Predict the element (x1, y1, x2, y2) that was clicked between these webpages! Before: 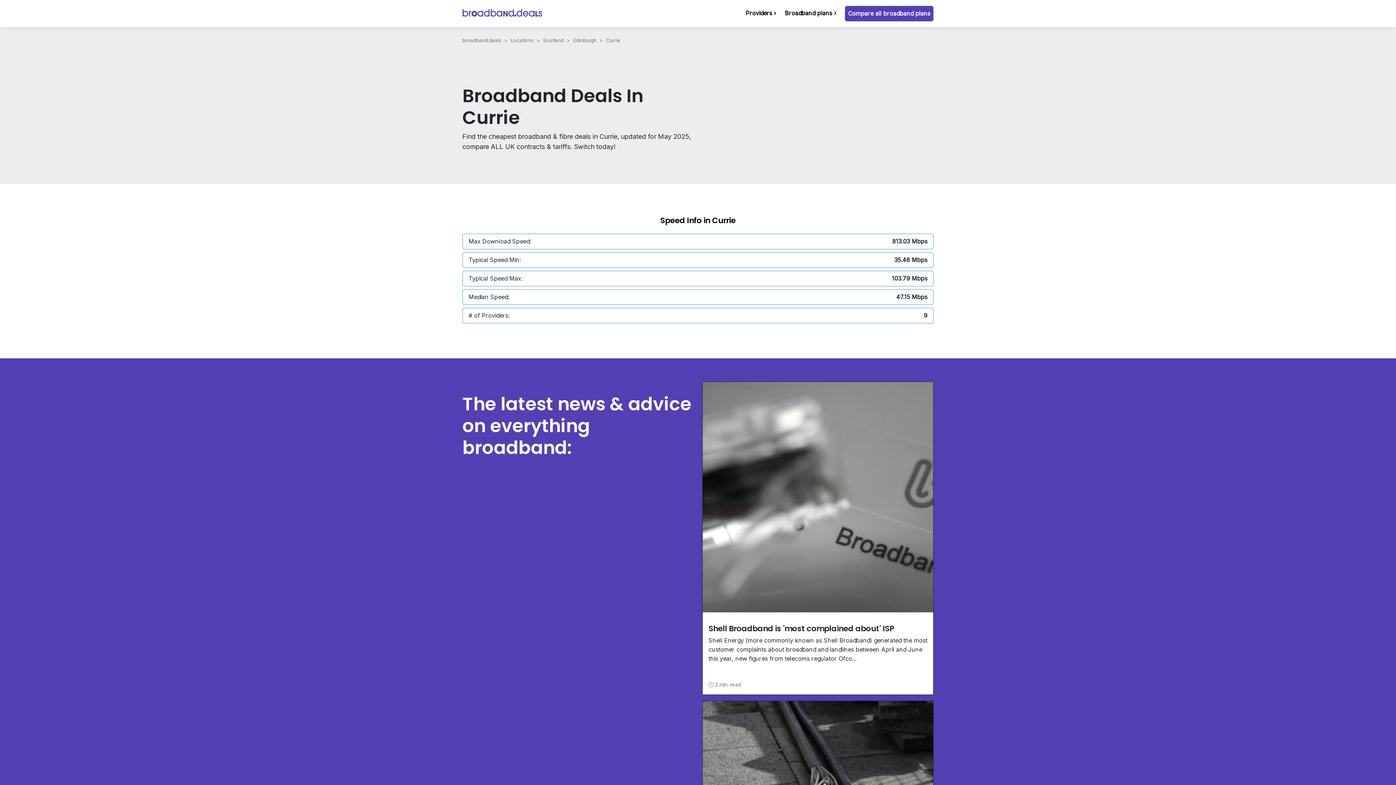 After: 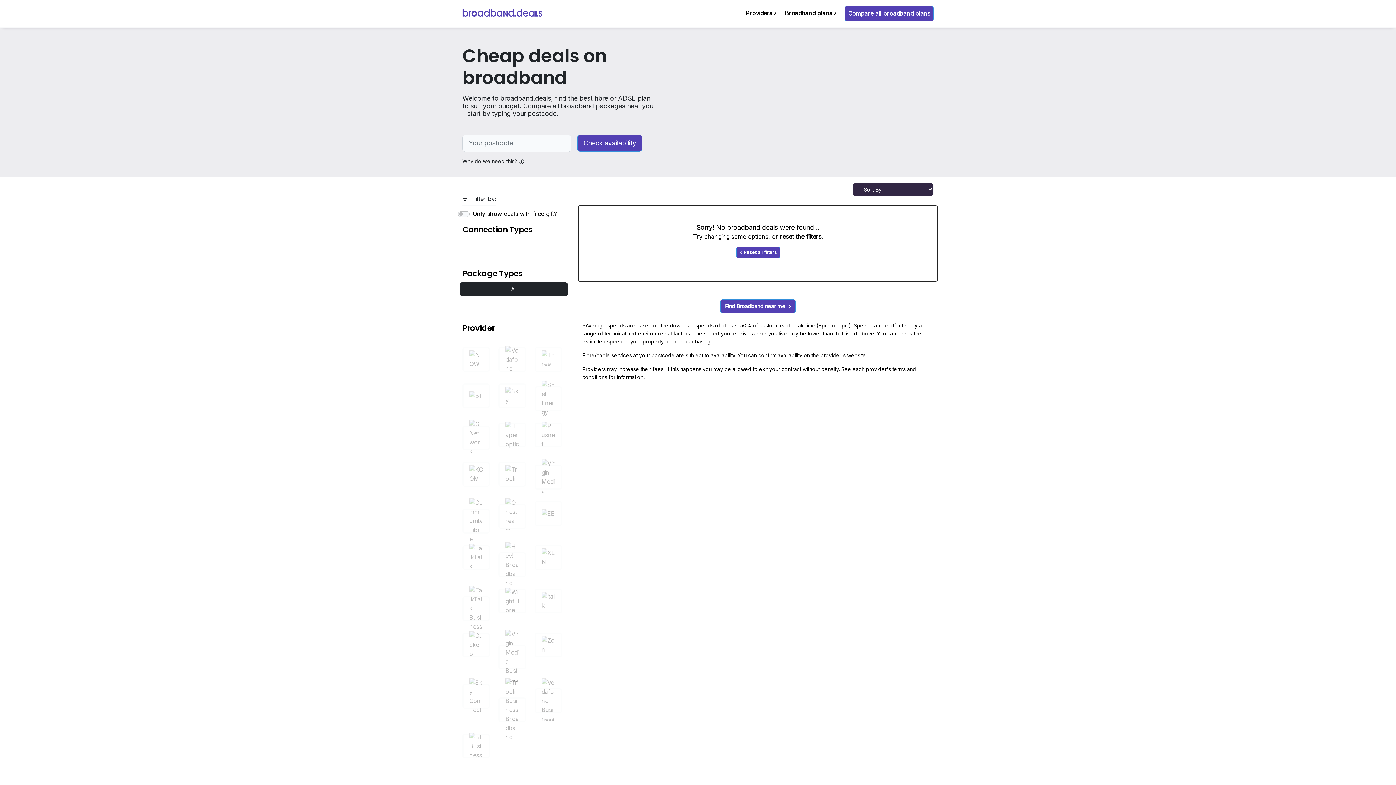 Action: label: site broadband.deals bbox: (462, 5, 542, 21)